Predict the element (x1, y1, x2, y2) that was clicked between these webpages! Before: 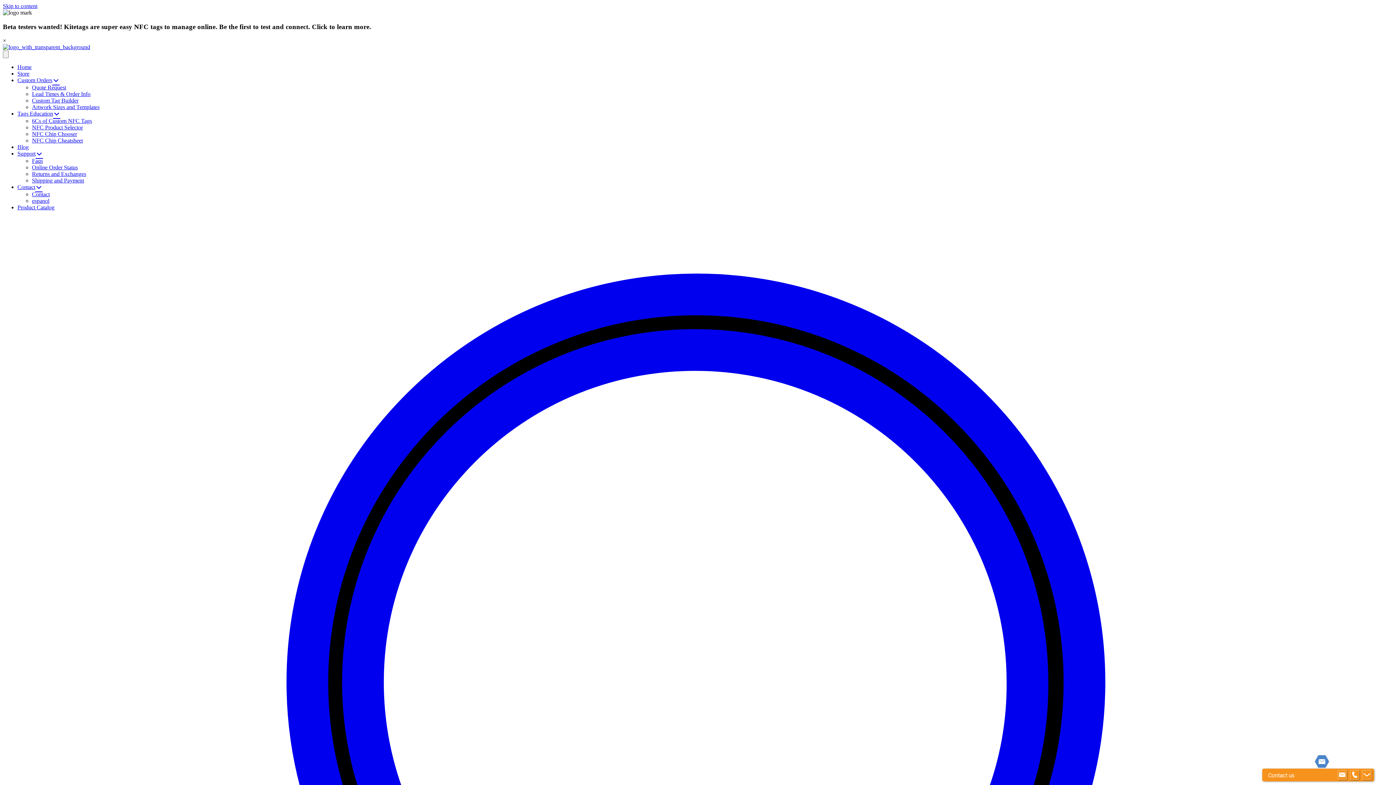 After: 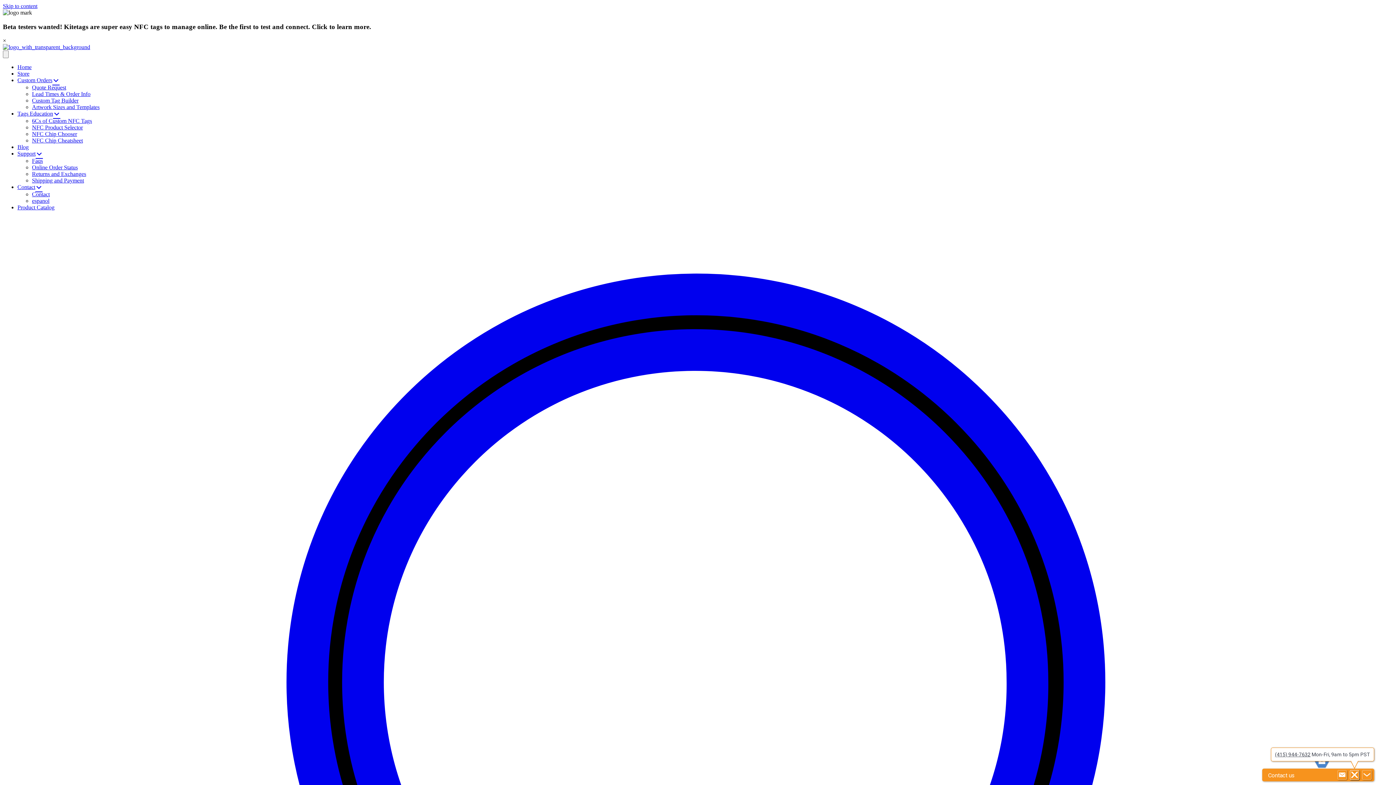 Action: bbox: (1350, 770, 1359, 780)